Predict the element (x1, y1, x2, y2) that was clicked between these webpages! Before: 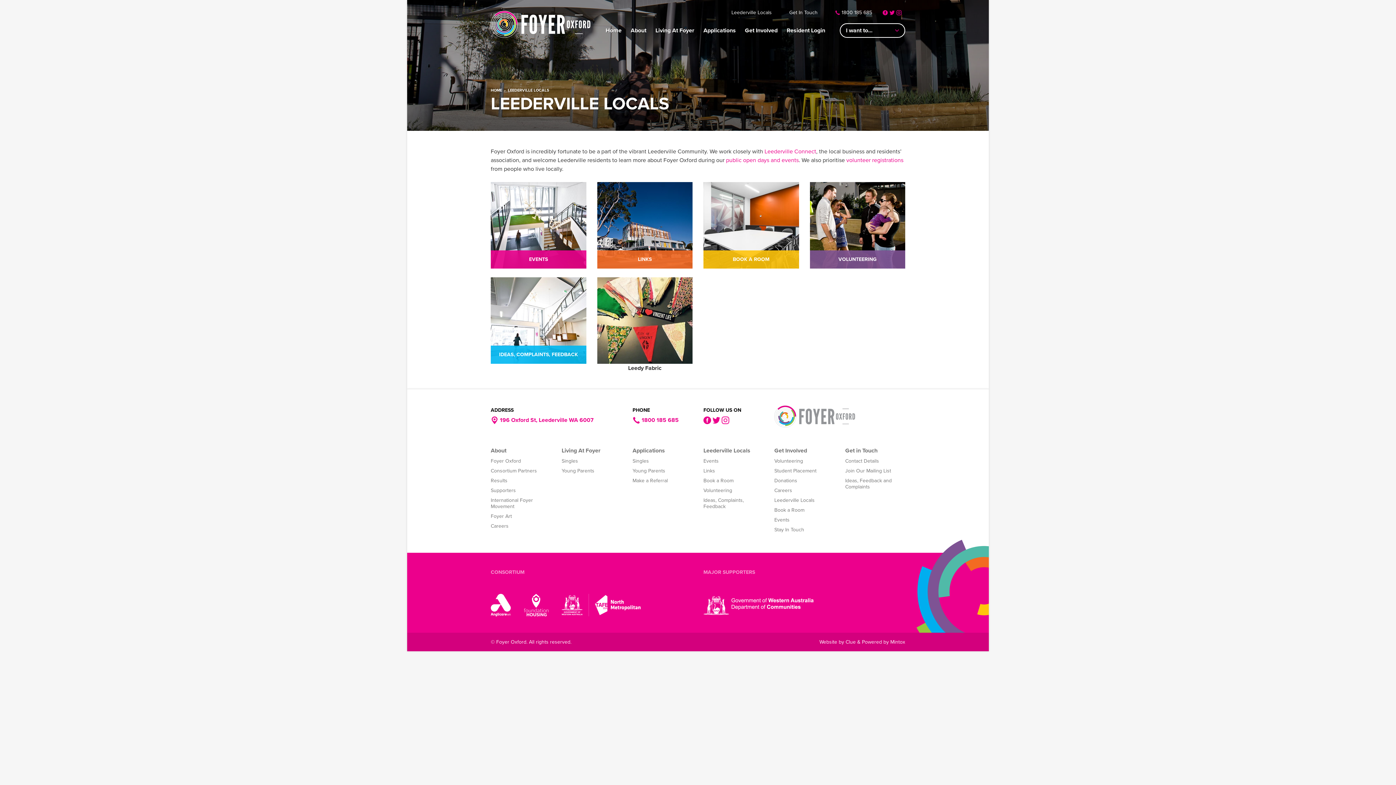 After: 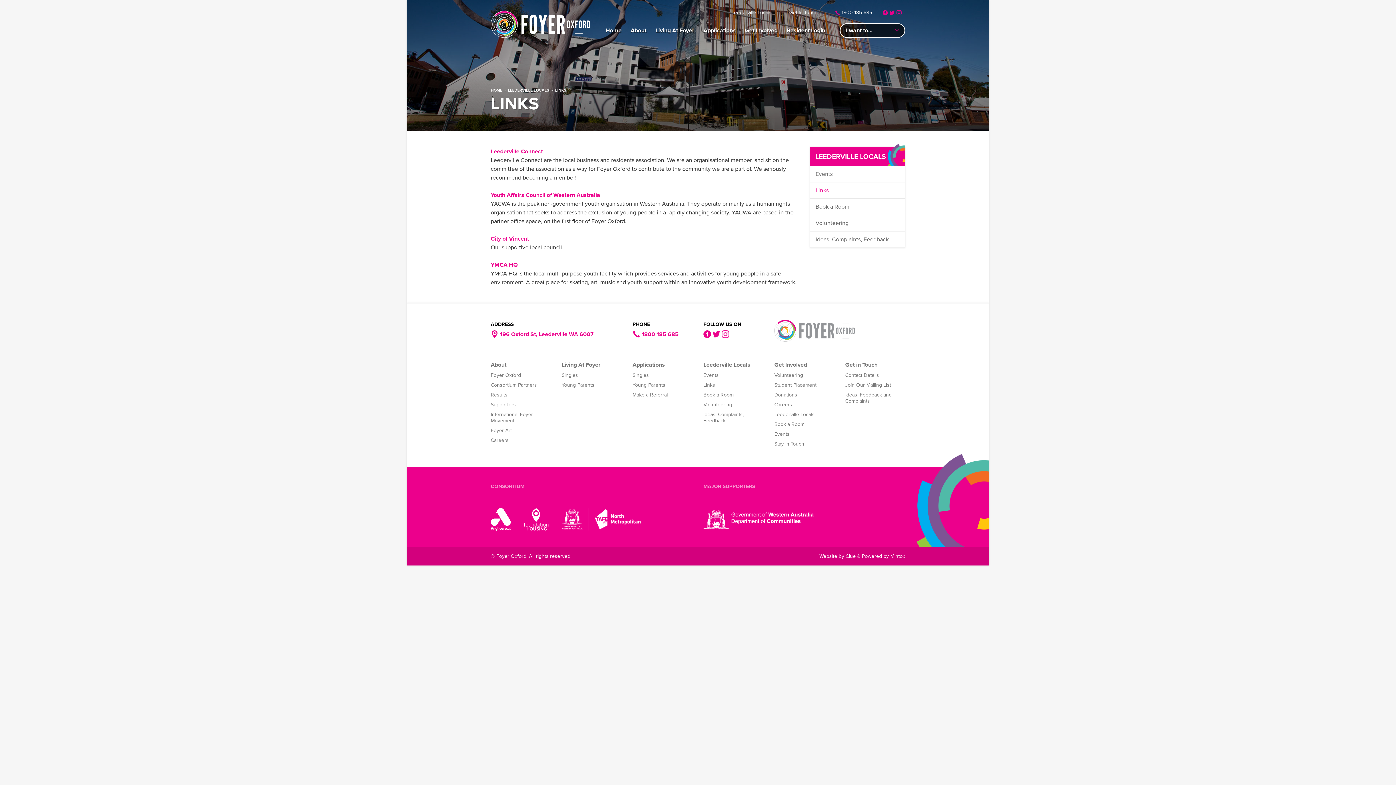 Action: bbox: (597, 182, 692, 268) label: LINKS